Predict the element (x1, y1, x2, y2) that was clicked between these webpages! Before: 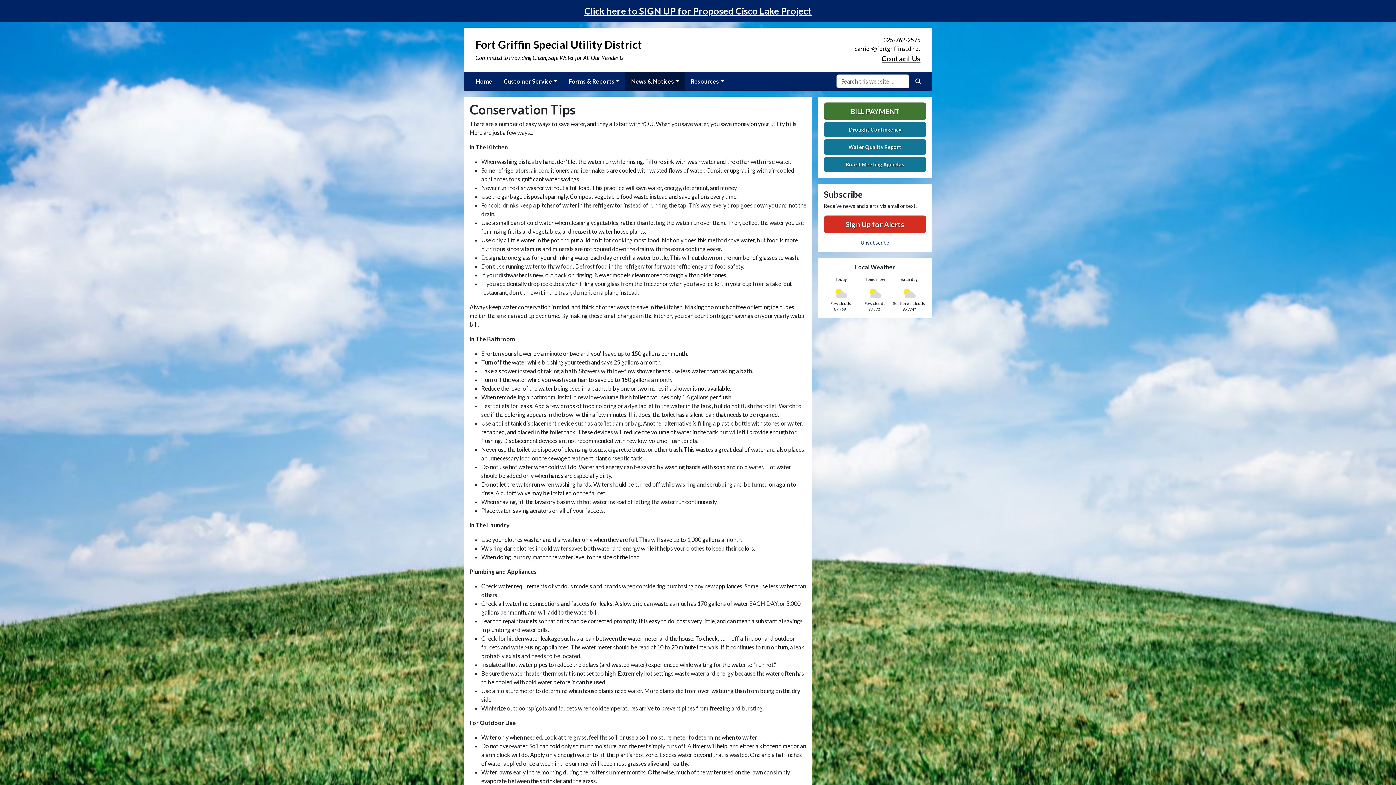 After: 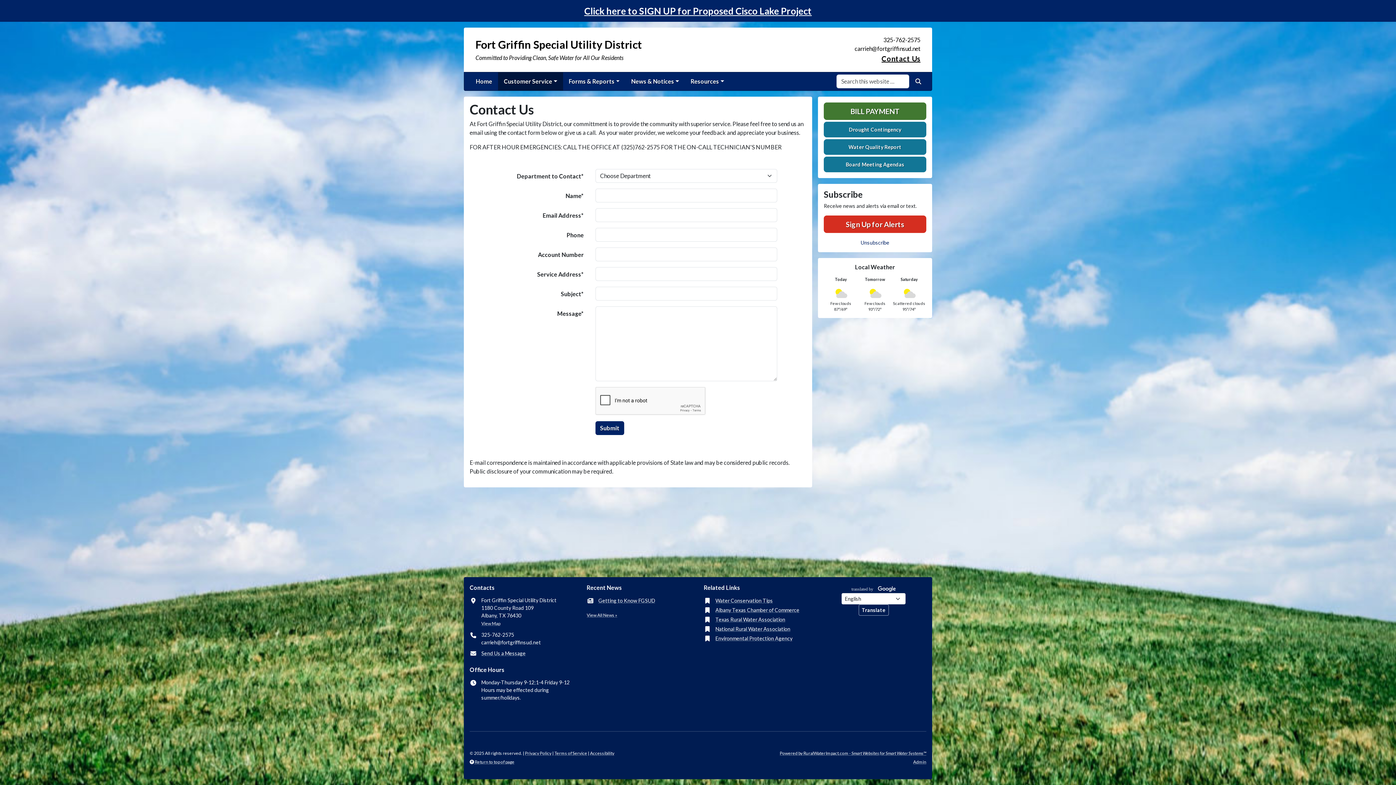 Action: label: Contact Us bbox: (881, 54, 920, 62)